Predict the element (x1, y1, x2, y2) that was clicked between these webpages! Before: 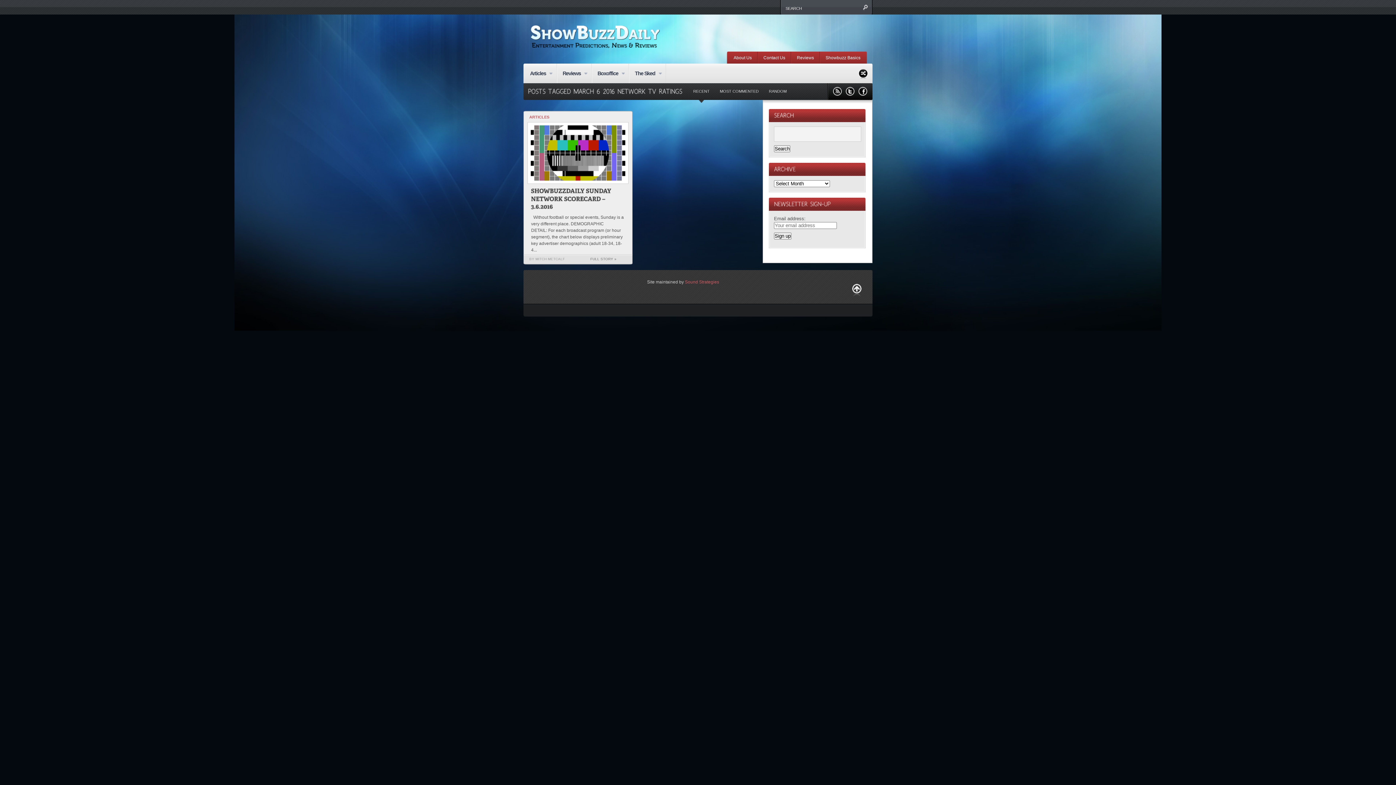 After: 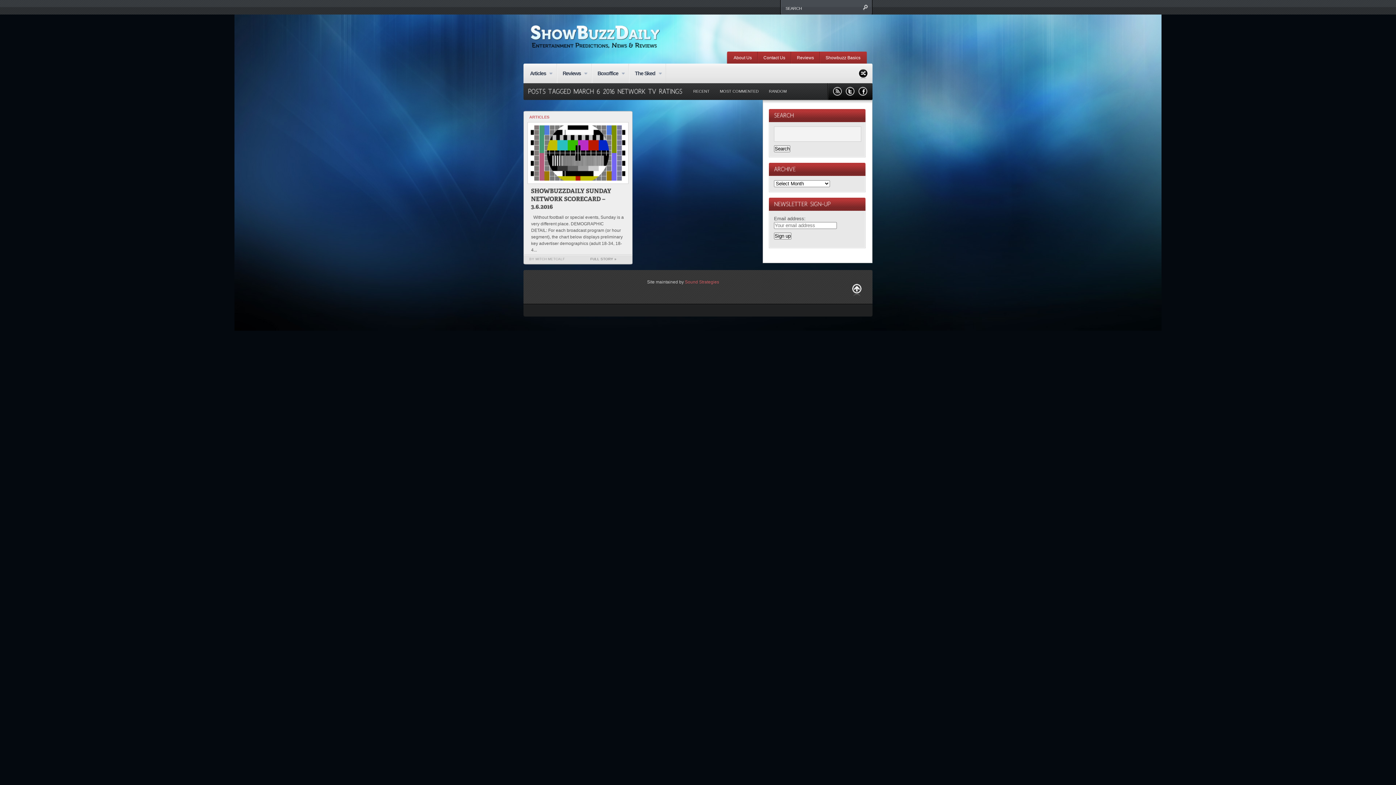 Action: bbox: (764, 83, 792, 102) label: RANDOM